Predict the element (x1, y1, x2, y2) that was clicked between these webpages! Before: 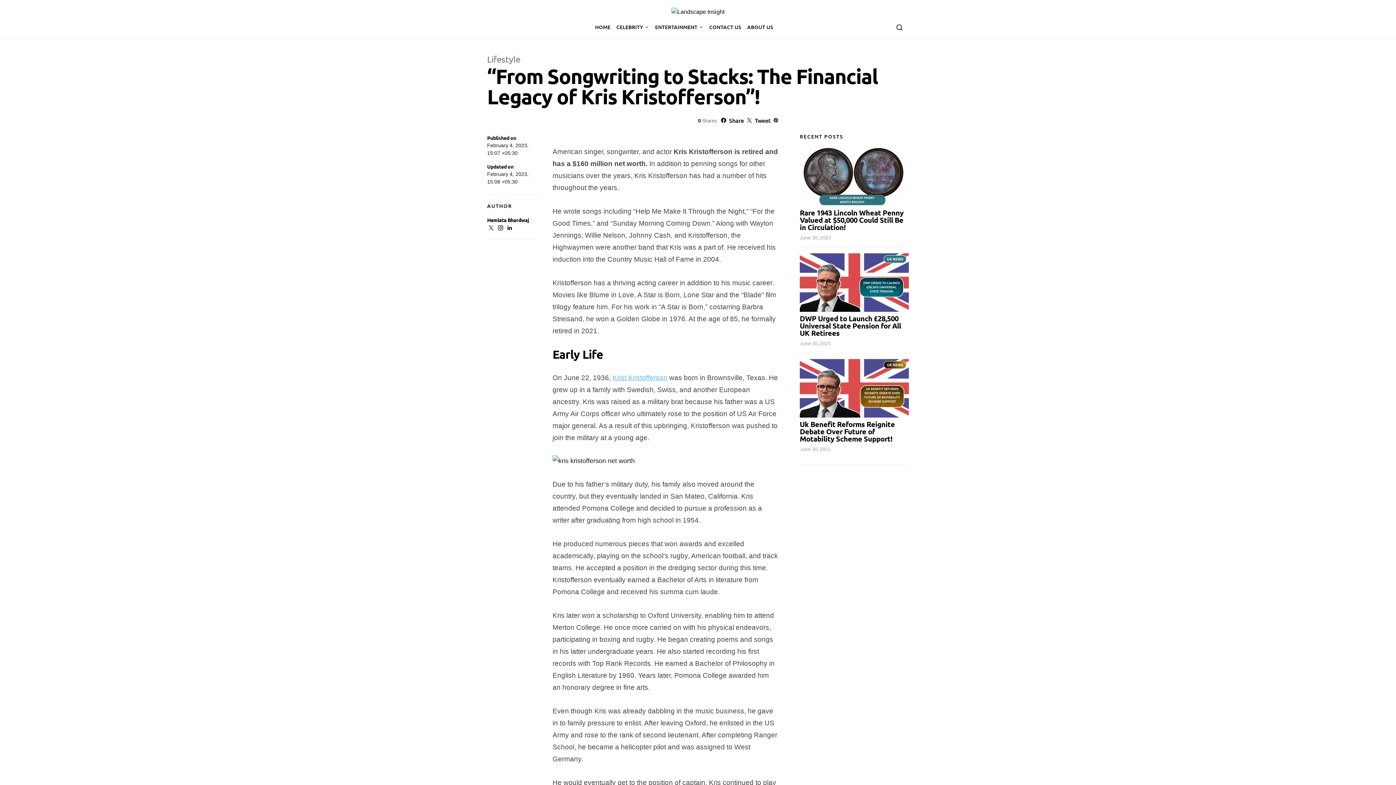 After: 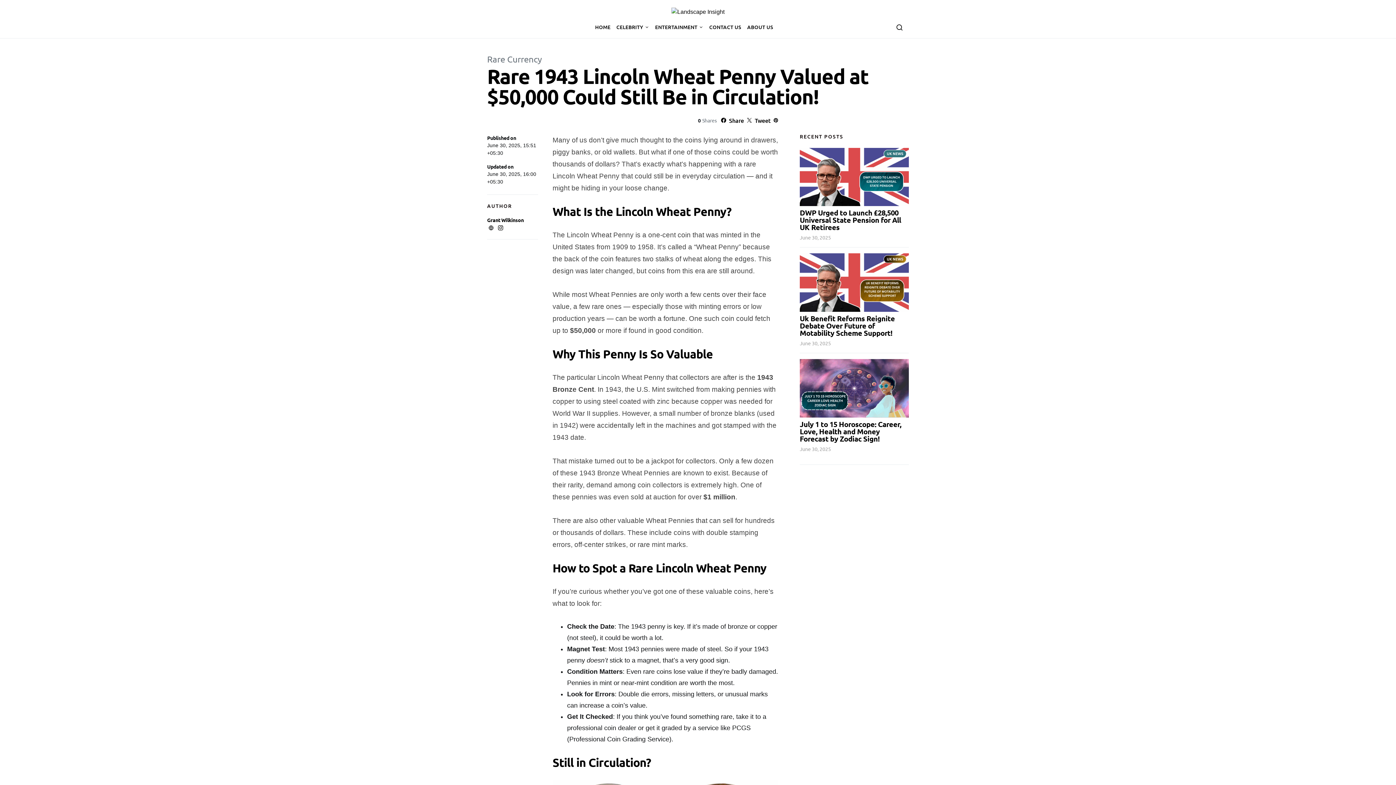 Action: bbox: (800, 147, 909, 206)